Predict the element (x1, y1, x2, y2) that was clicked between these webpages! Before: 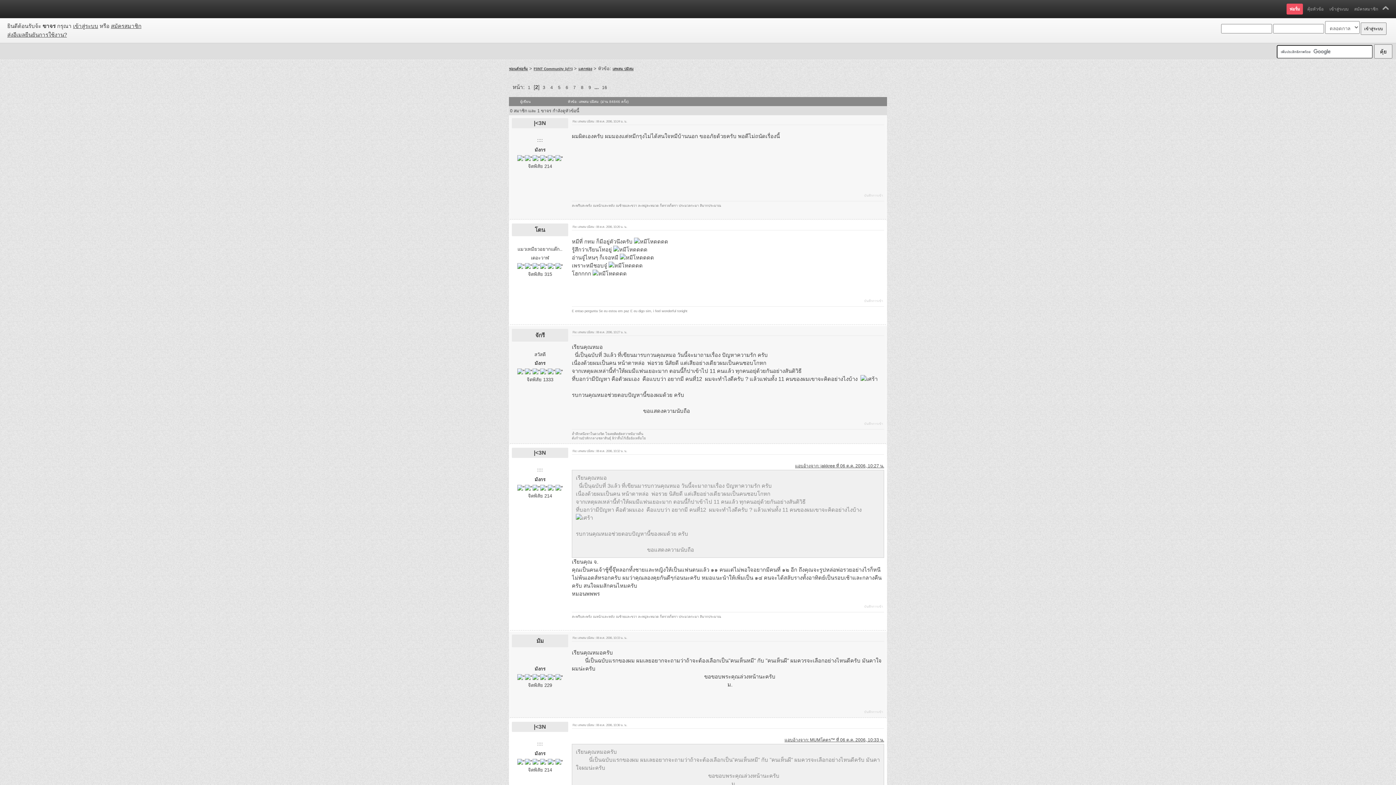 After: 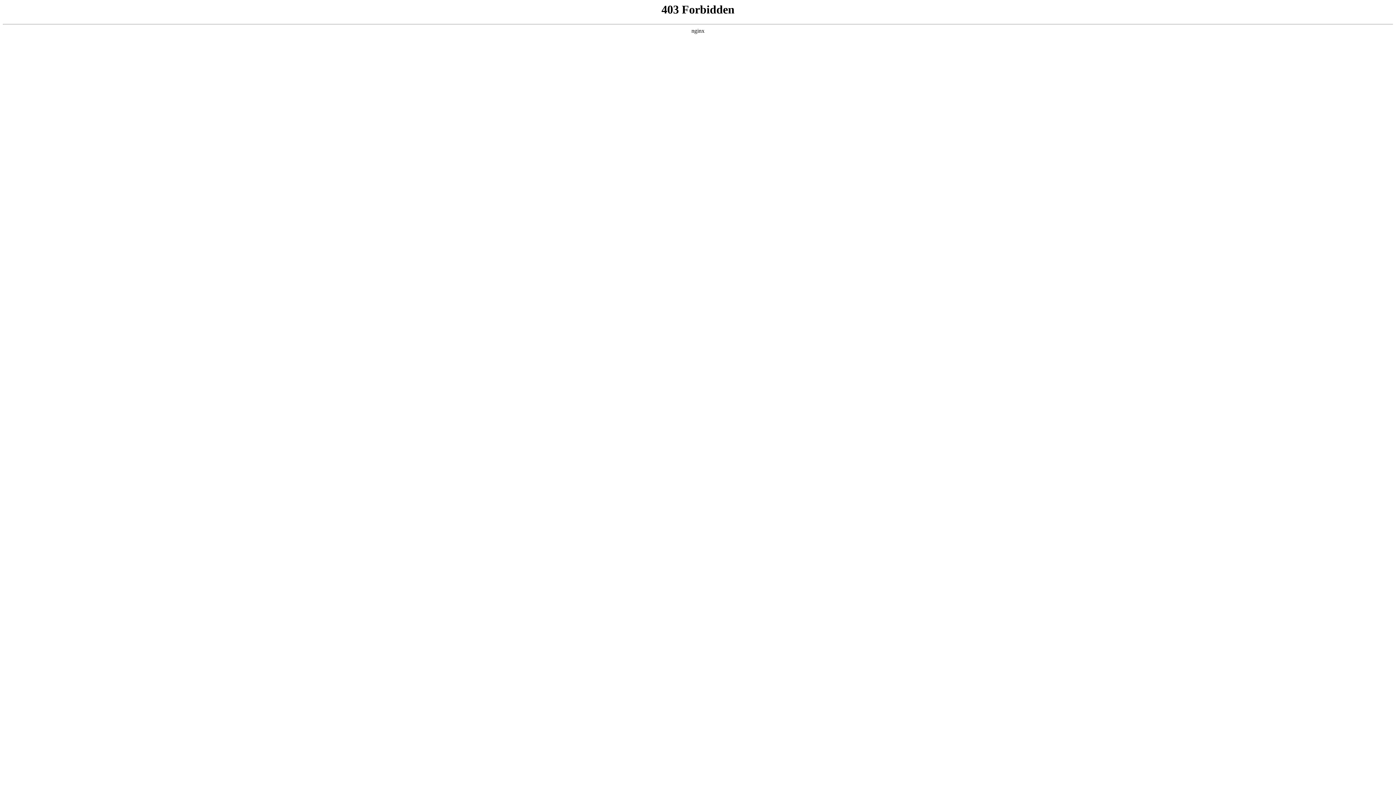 Action: bbox: (578, 67, 592, 71) label: แตกฟอง